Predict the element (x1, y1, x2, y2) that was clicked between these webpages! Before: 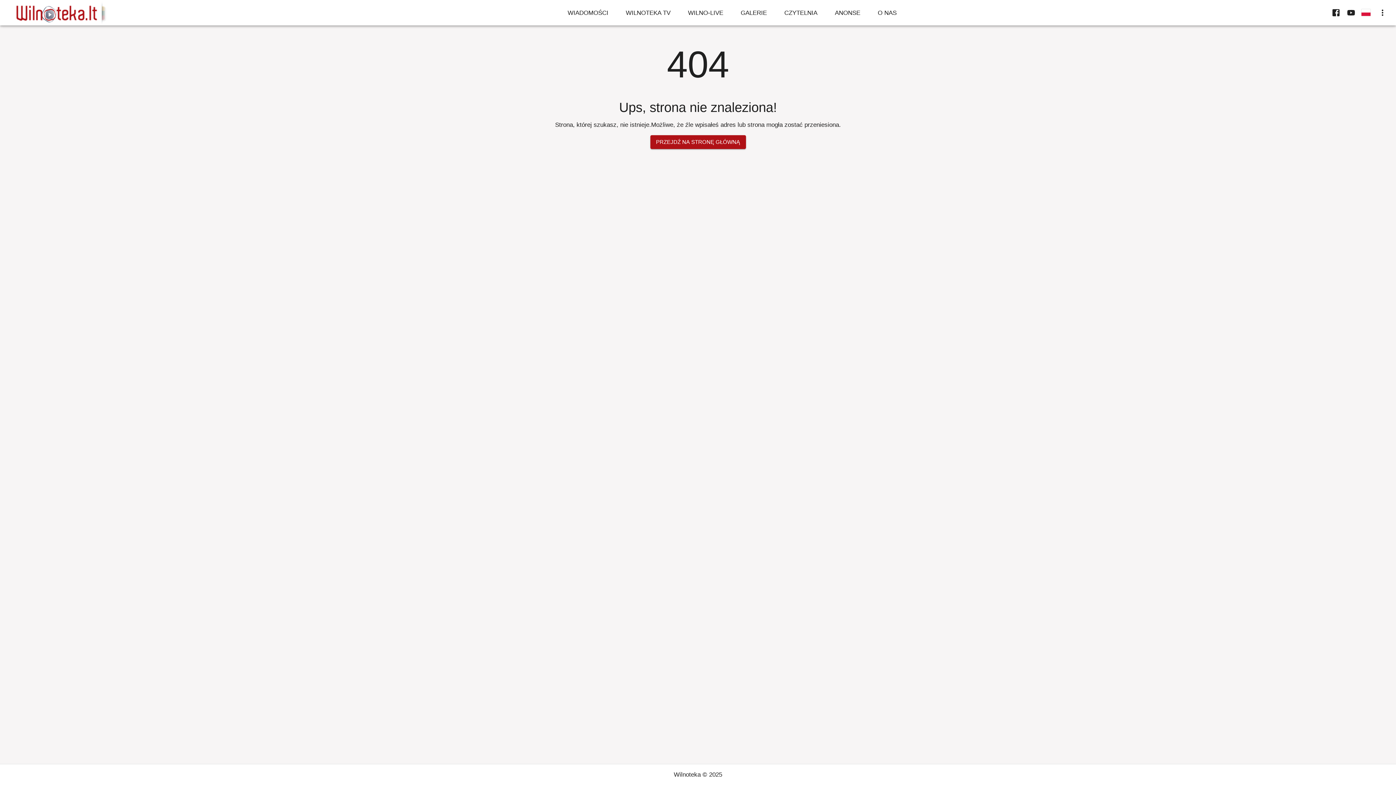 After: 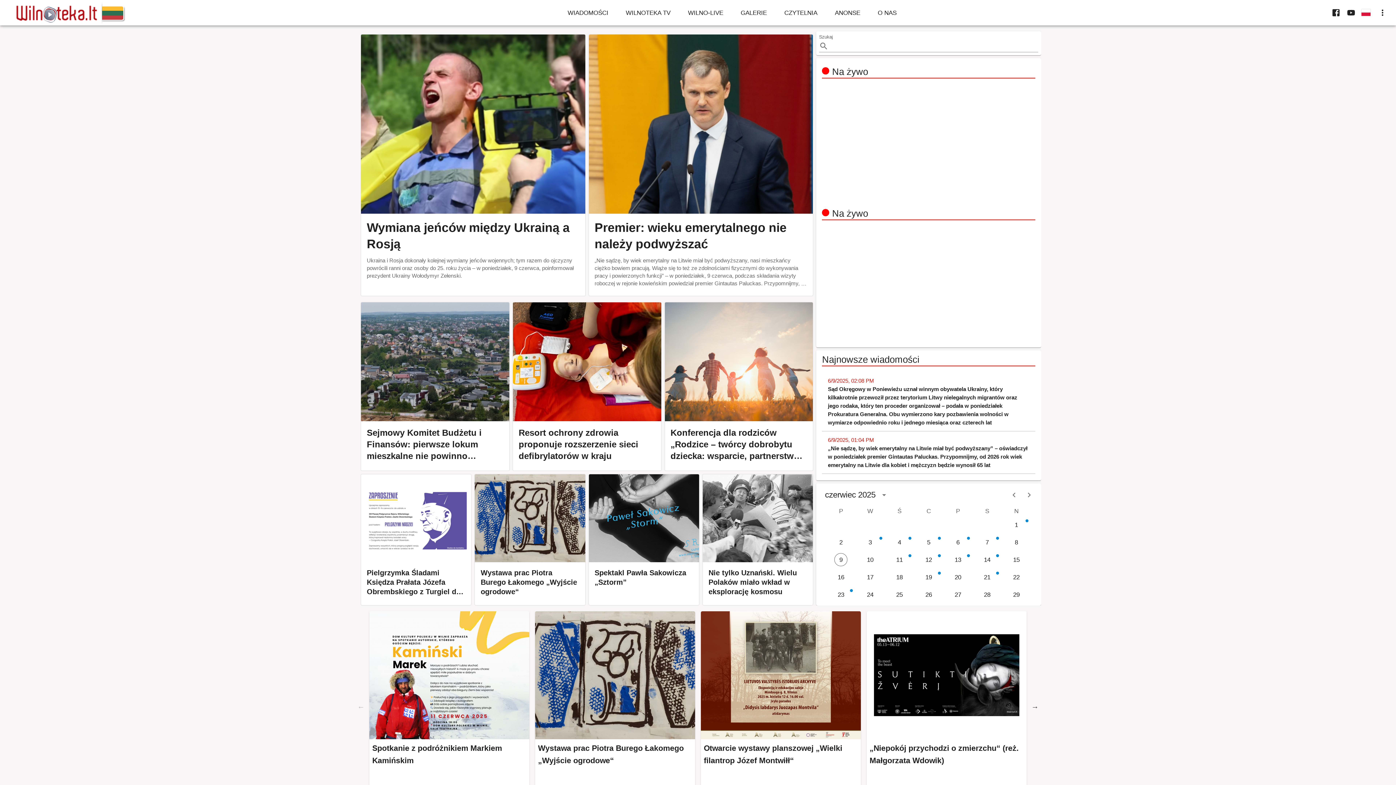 Action: bbox: (650, 135, 746, 148) label: PRZEJDŹ NA STRONĘ GŁÓWNĄ